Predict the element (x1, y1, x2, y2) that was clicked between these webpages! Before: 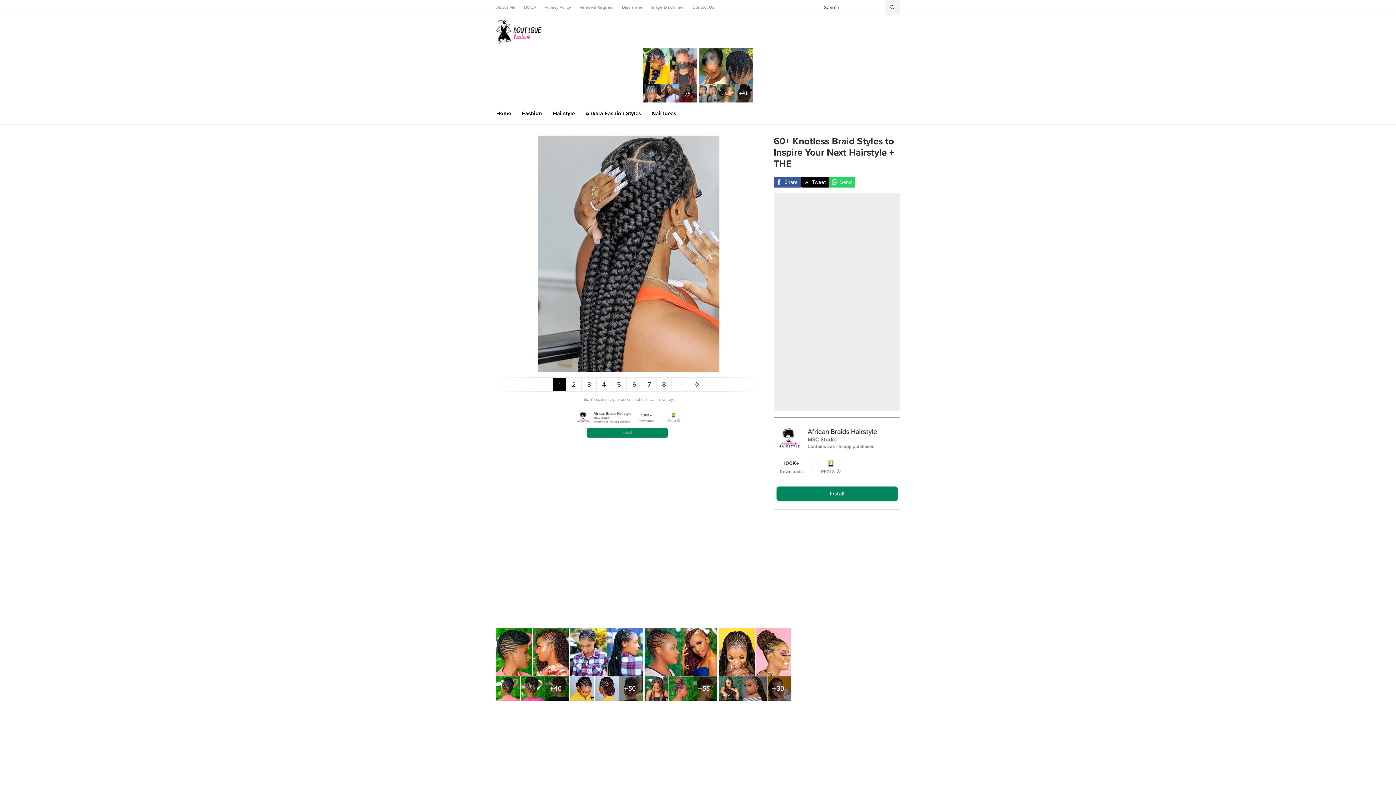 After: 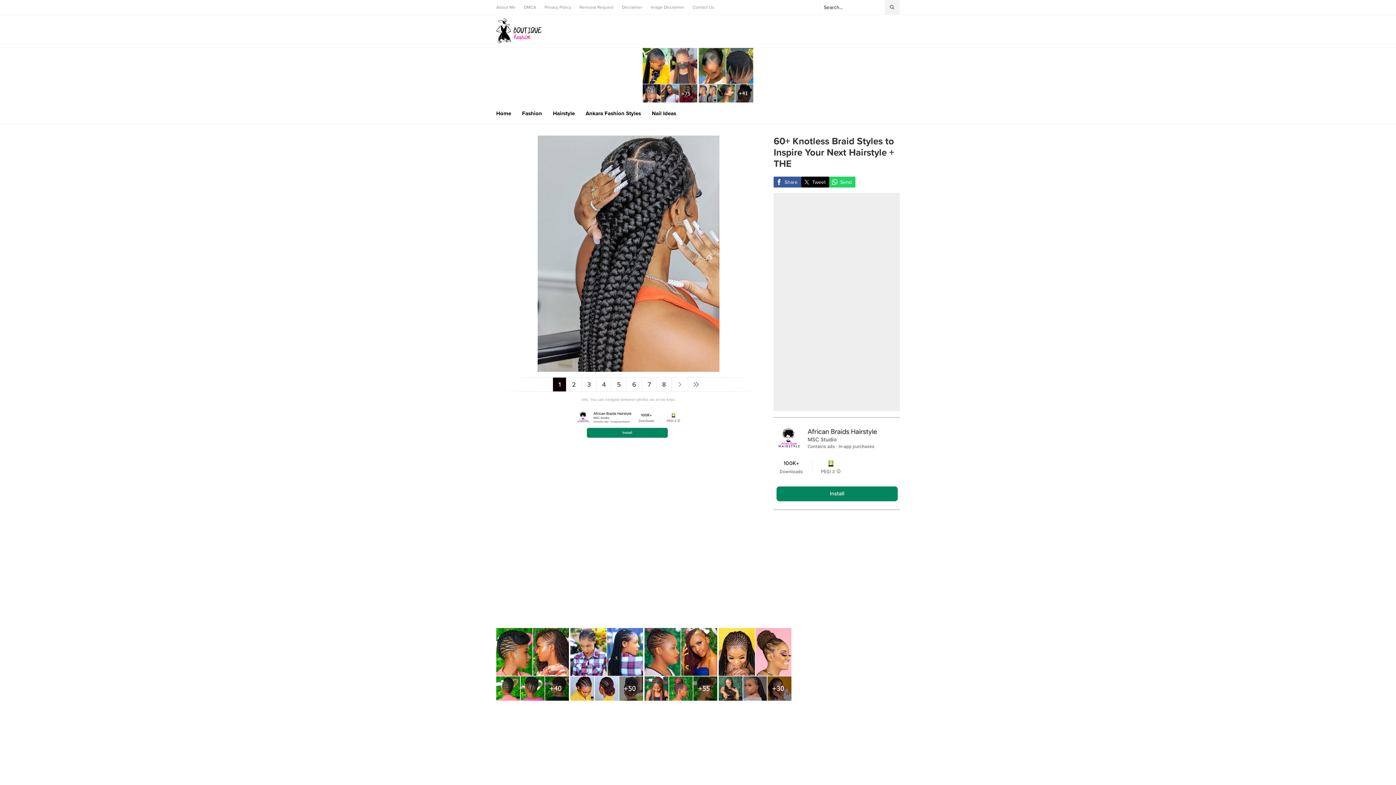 Action: bbox: (570, 694, 643, 701)